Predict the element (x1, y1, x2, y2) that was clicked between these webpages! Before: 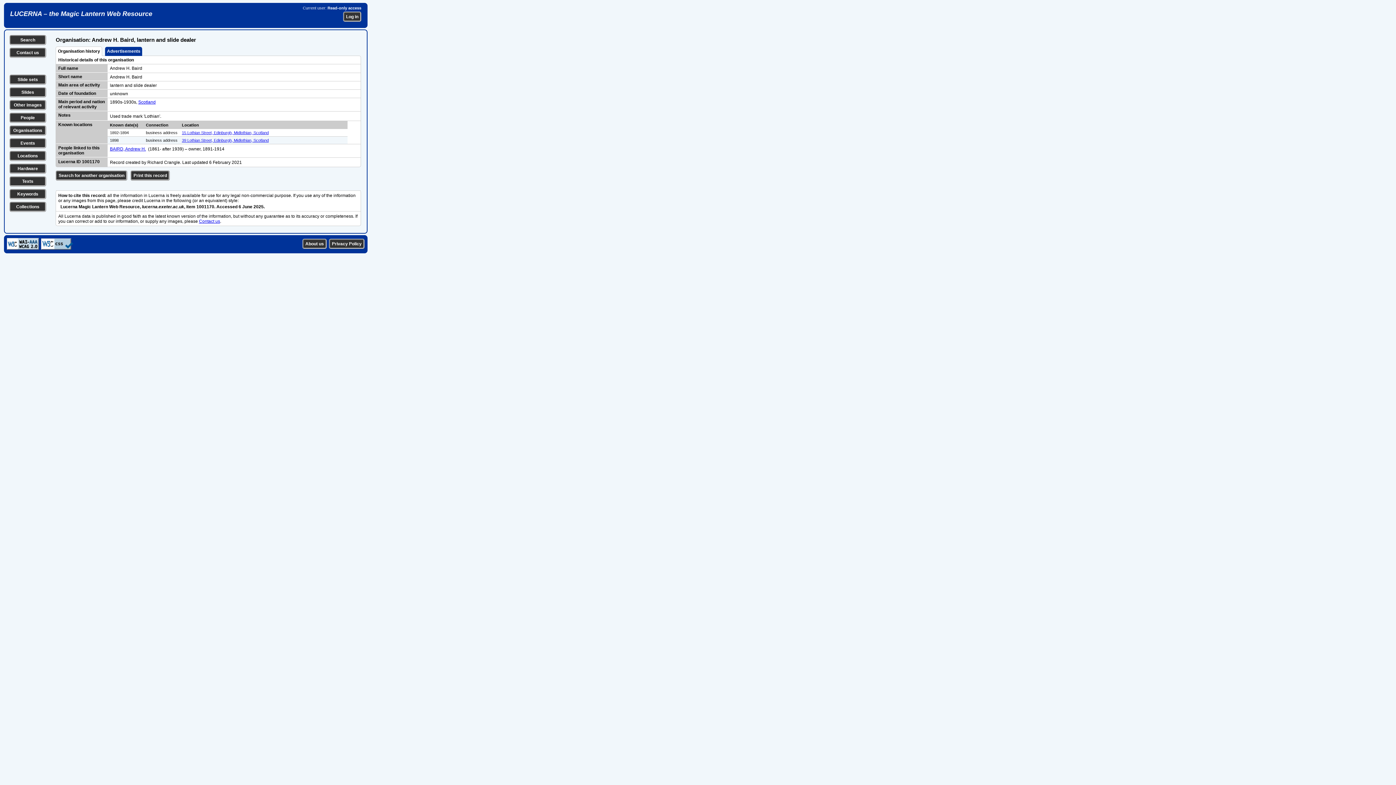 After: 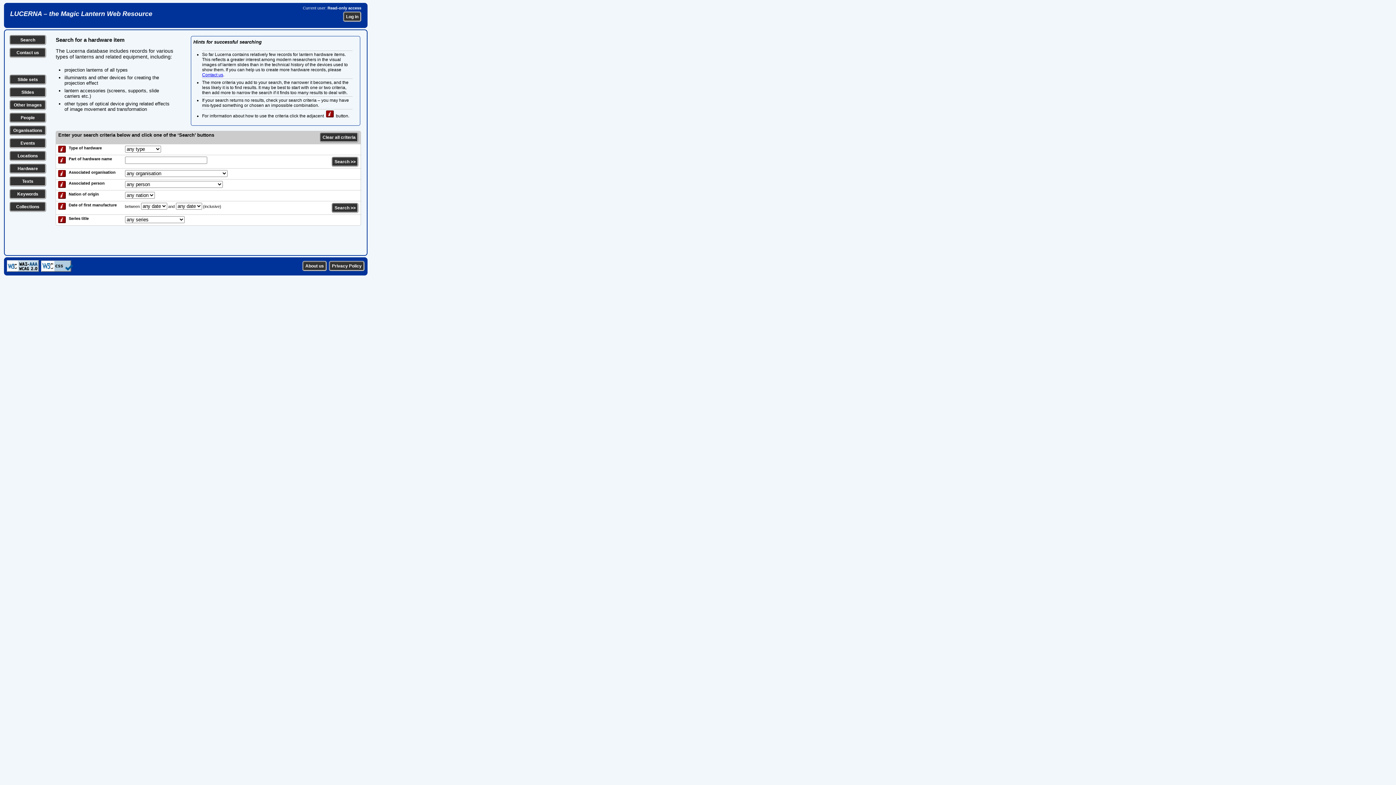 Action: bbox: (17, 166, 38, 171) label: Hardware